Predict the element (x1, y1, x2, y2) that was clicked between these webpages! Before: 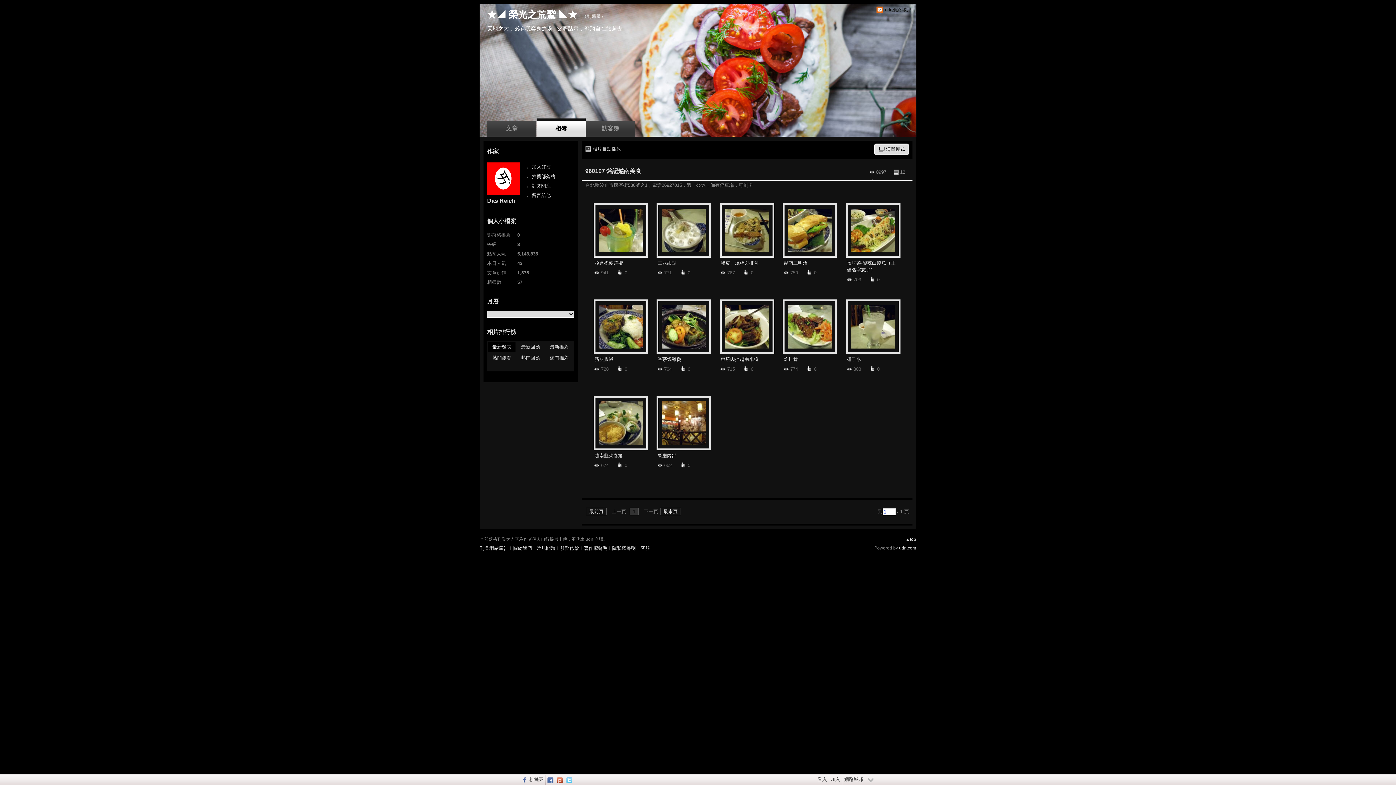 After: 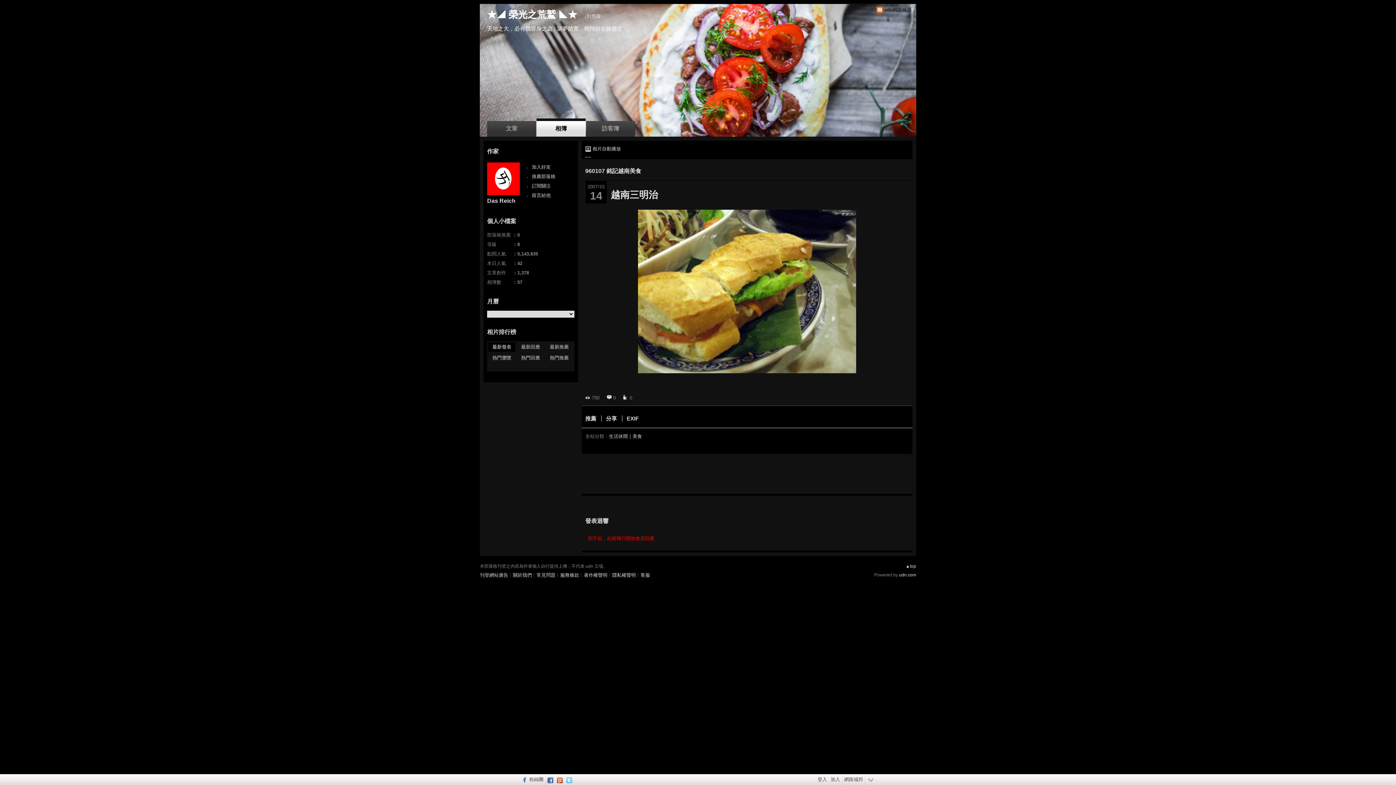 Action: label: 越南三明治
瀏覽
750
推薦
0 bbox: (780, 259, 840, 277)